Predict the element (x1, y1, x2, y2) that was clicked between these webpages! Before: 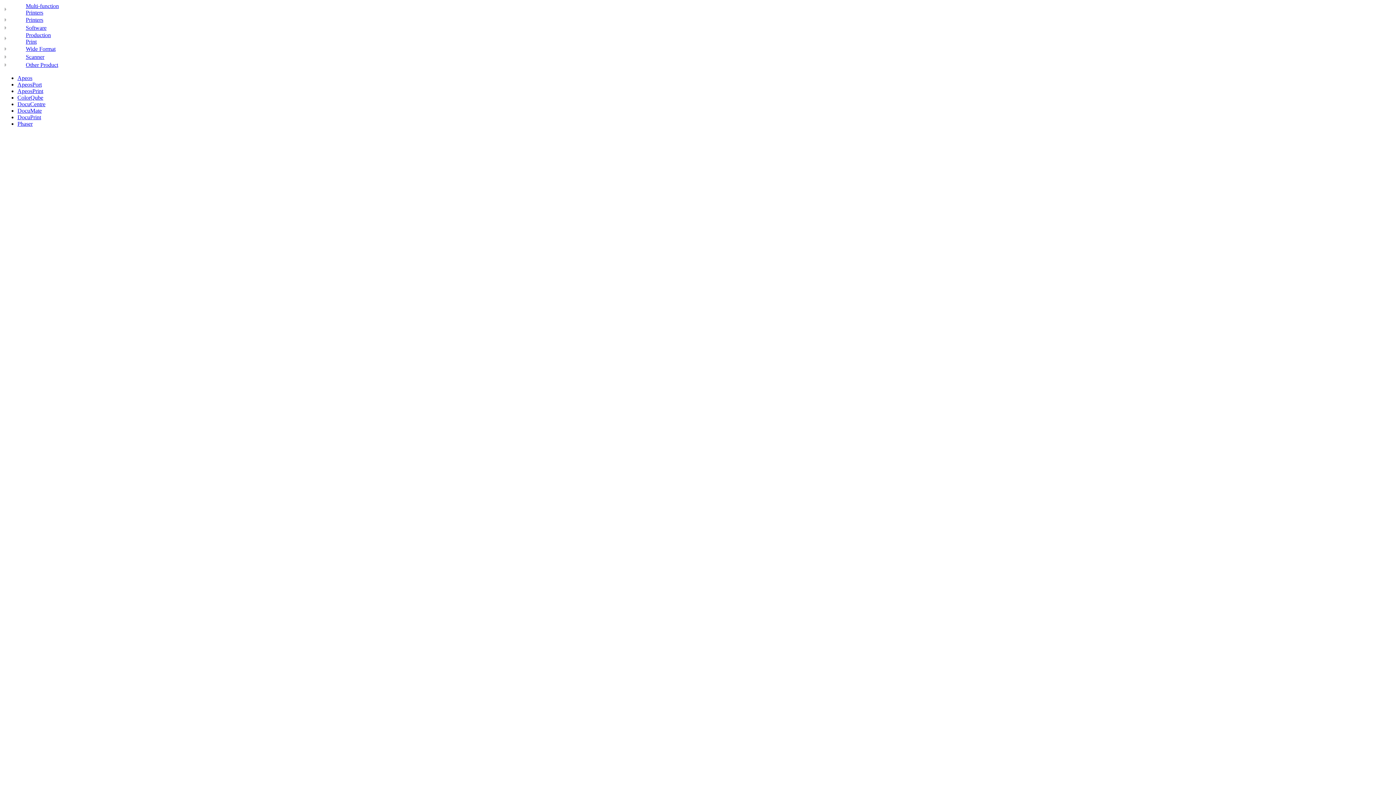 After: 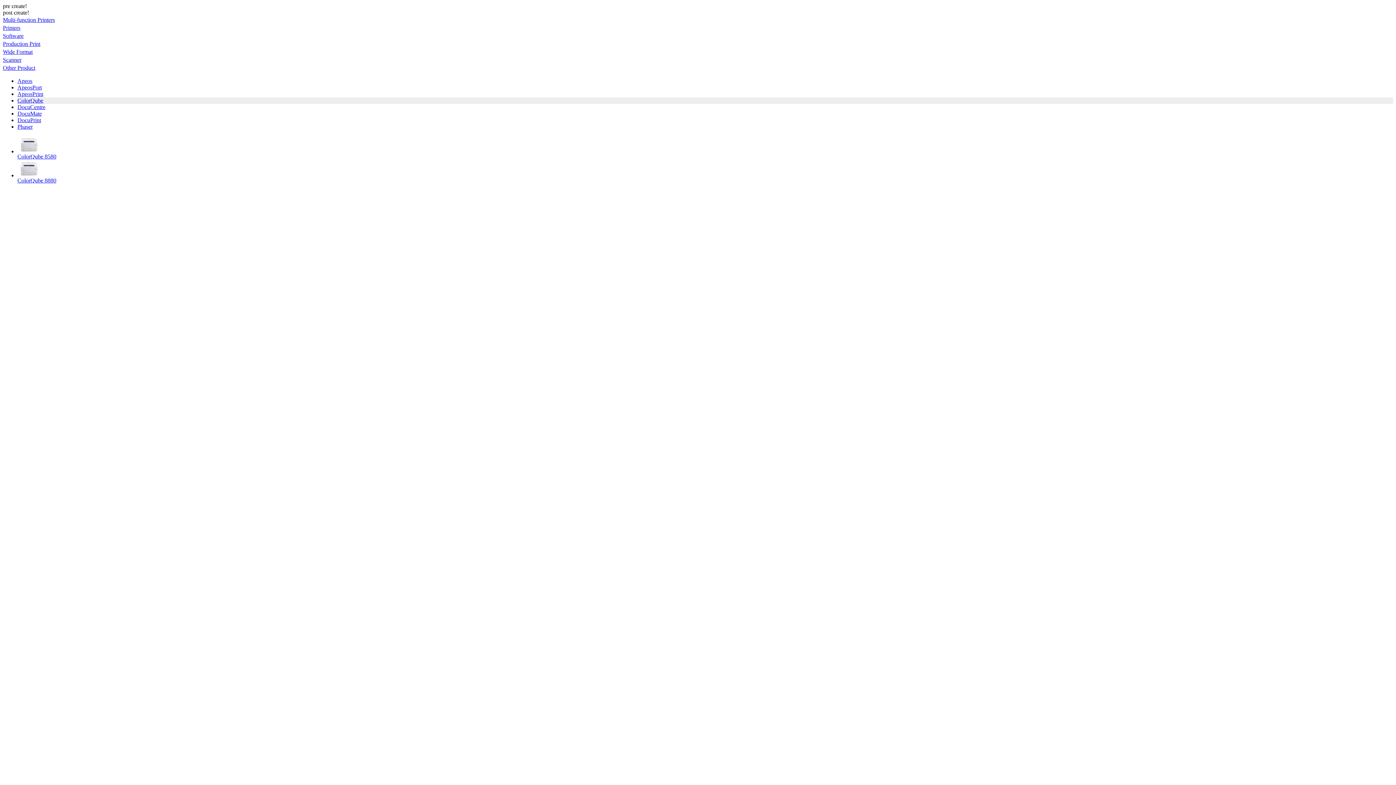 Action: bbox: (17, 94, 43, 100) label: ColorQube